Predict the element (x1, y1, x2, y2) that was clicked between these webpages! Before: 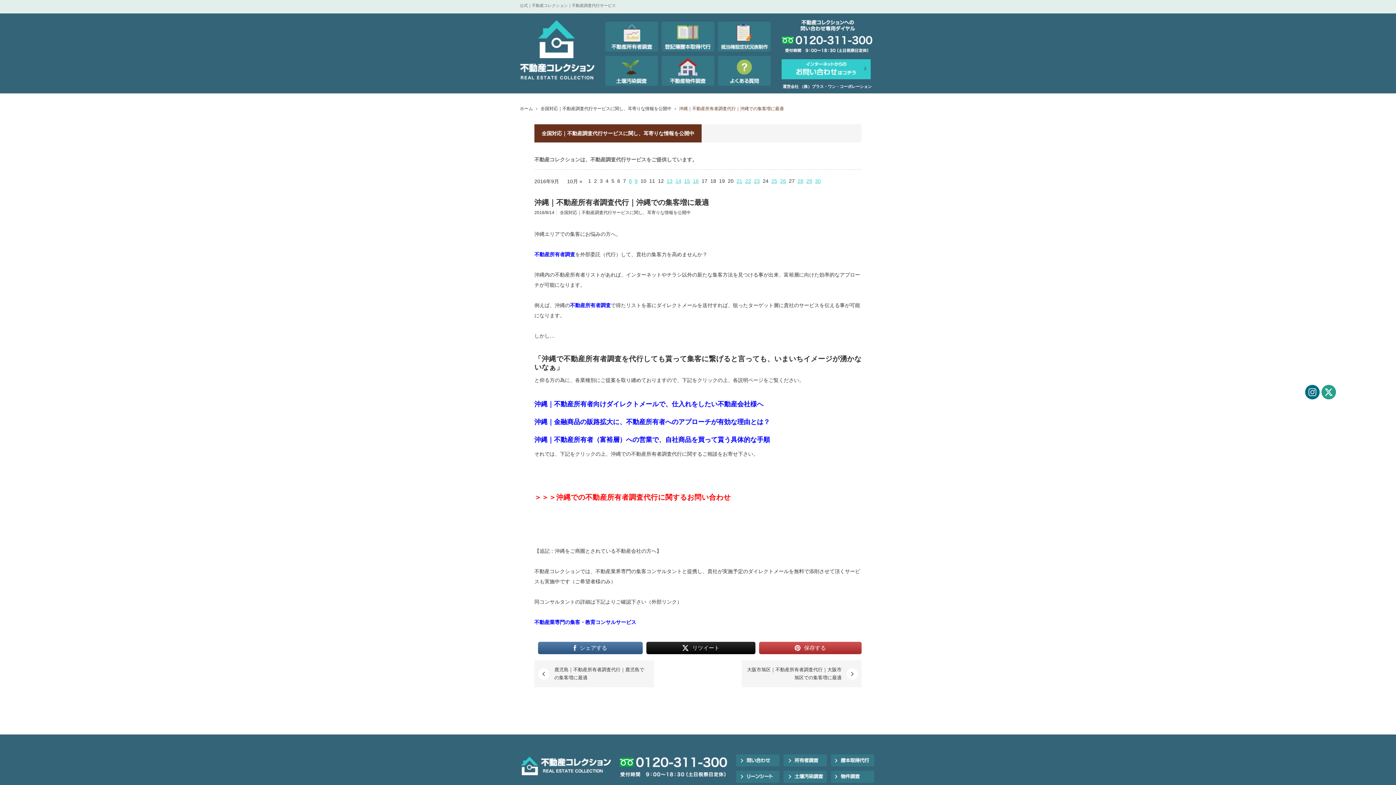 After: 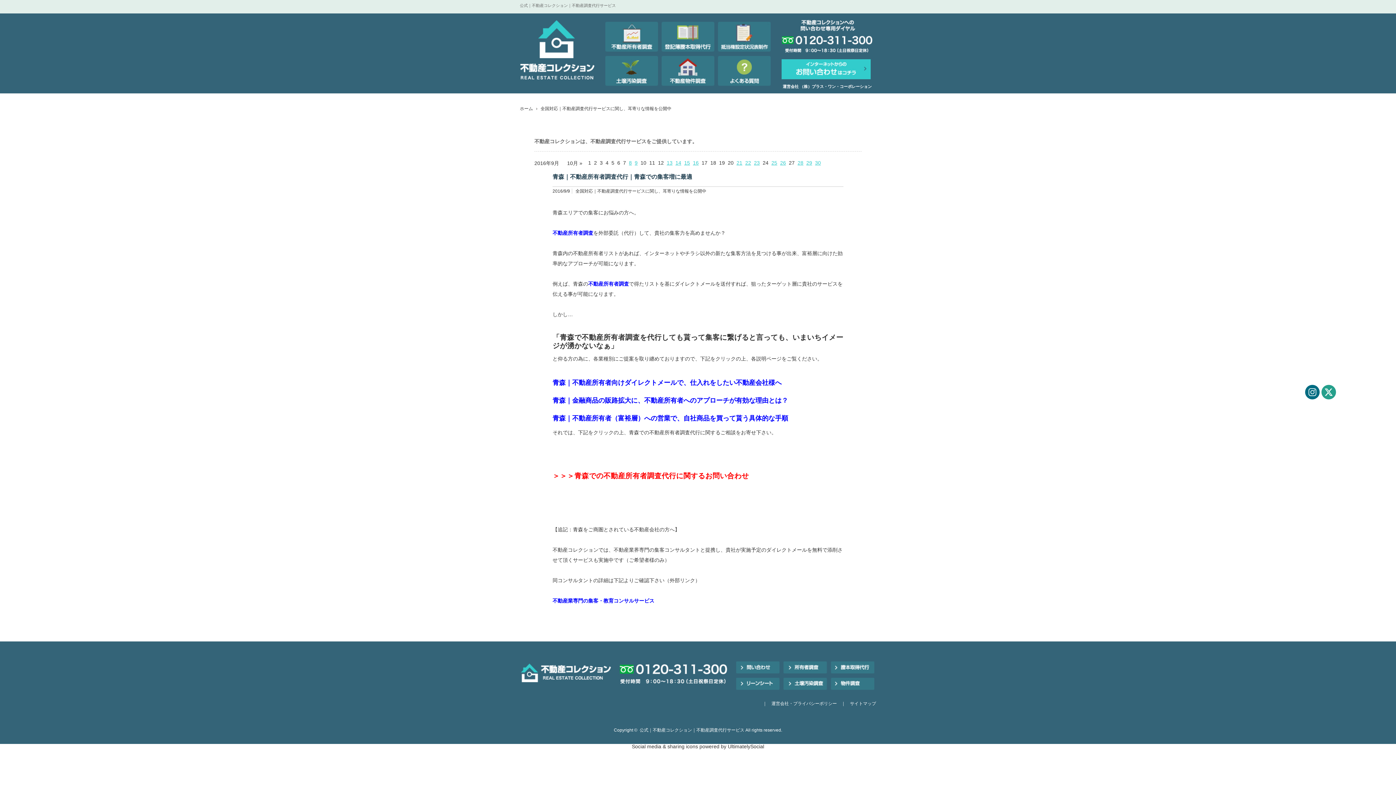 Action: label: 9 bbox: (634, 178, 637, 183)